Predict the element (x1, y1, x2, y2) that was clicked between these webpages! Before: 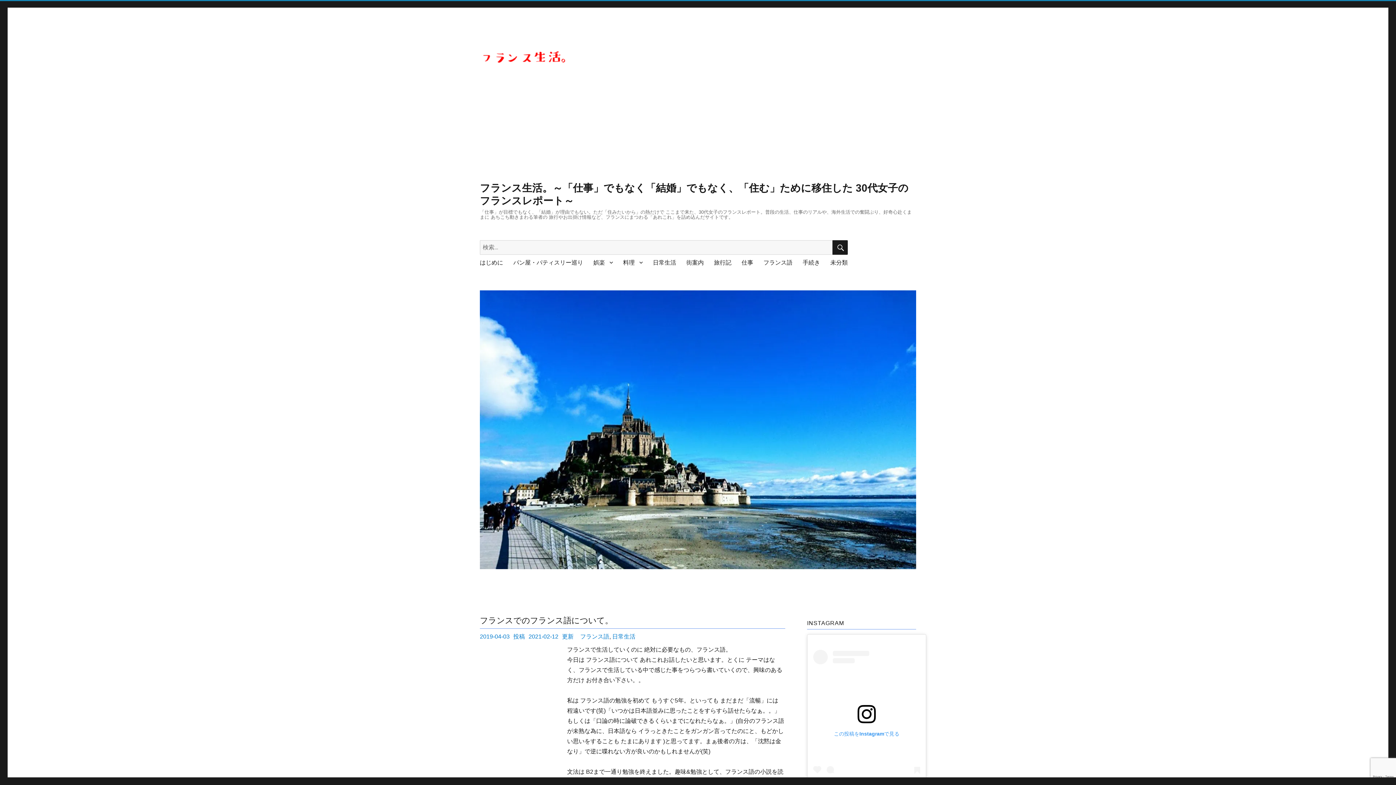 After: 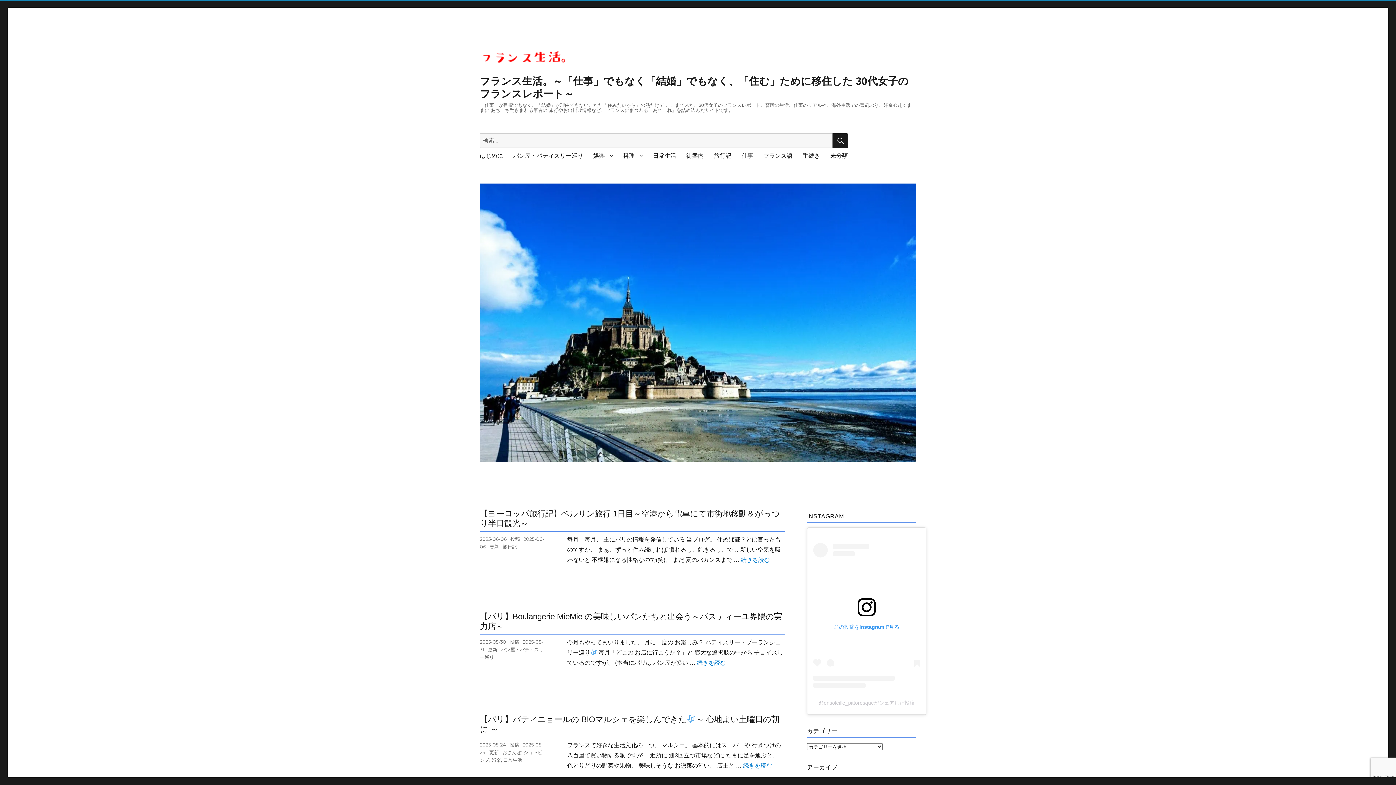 Action: bbox: (480, 290, 916, 569)